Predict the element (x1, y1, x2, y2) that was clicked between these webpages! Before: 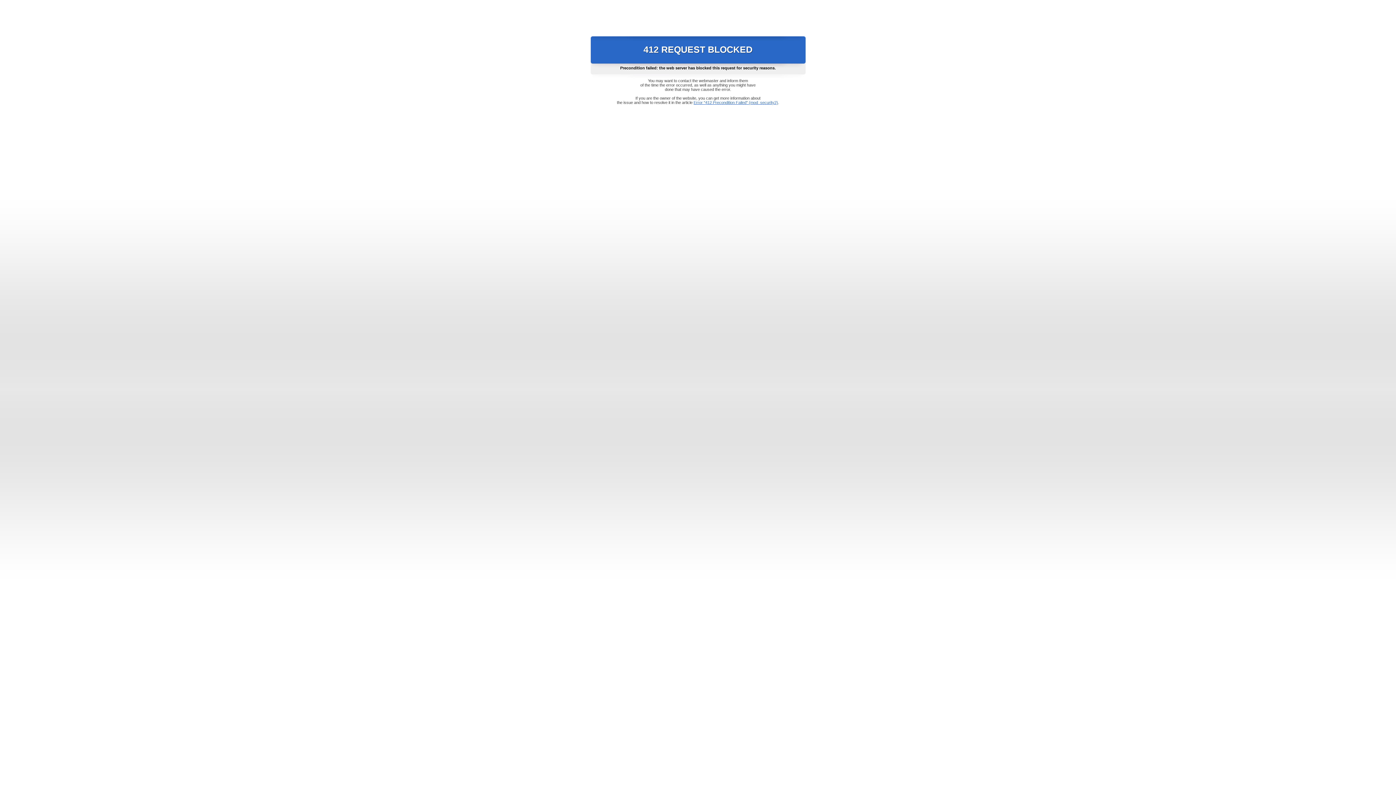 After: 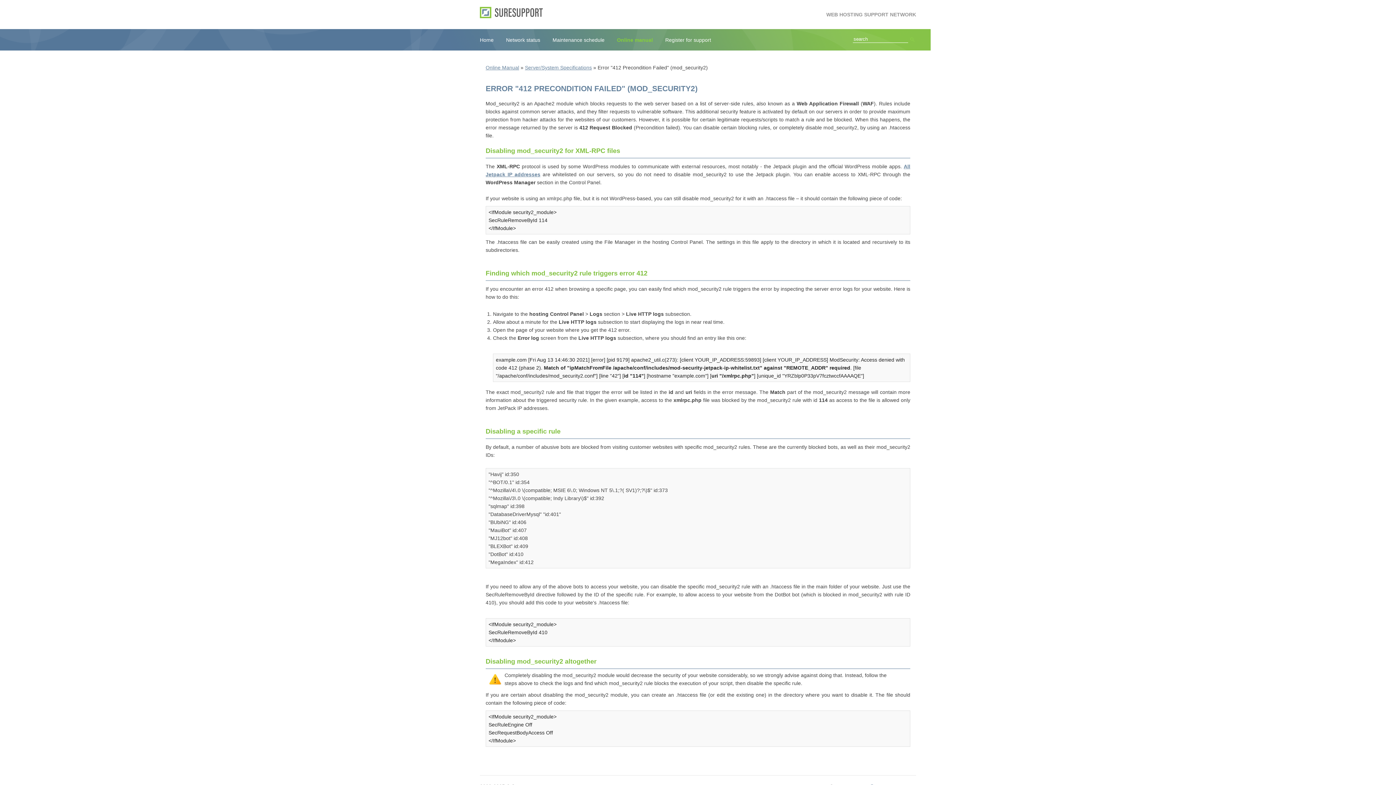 Action: bbox: (693, 100, 778, 104) label: Error "412 Precondition Failed" (mod_security2)